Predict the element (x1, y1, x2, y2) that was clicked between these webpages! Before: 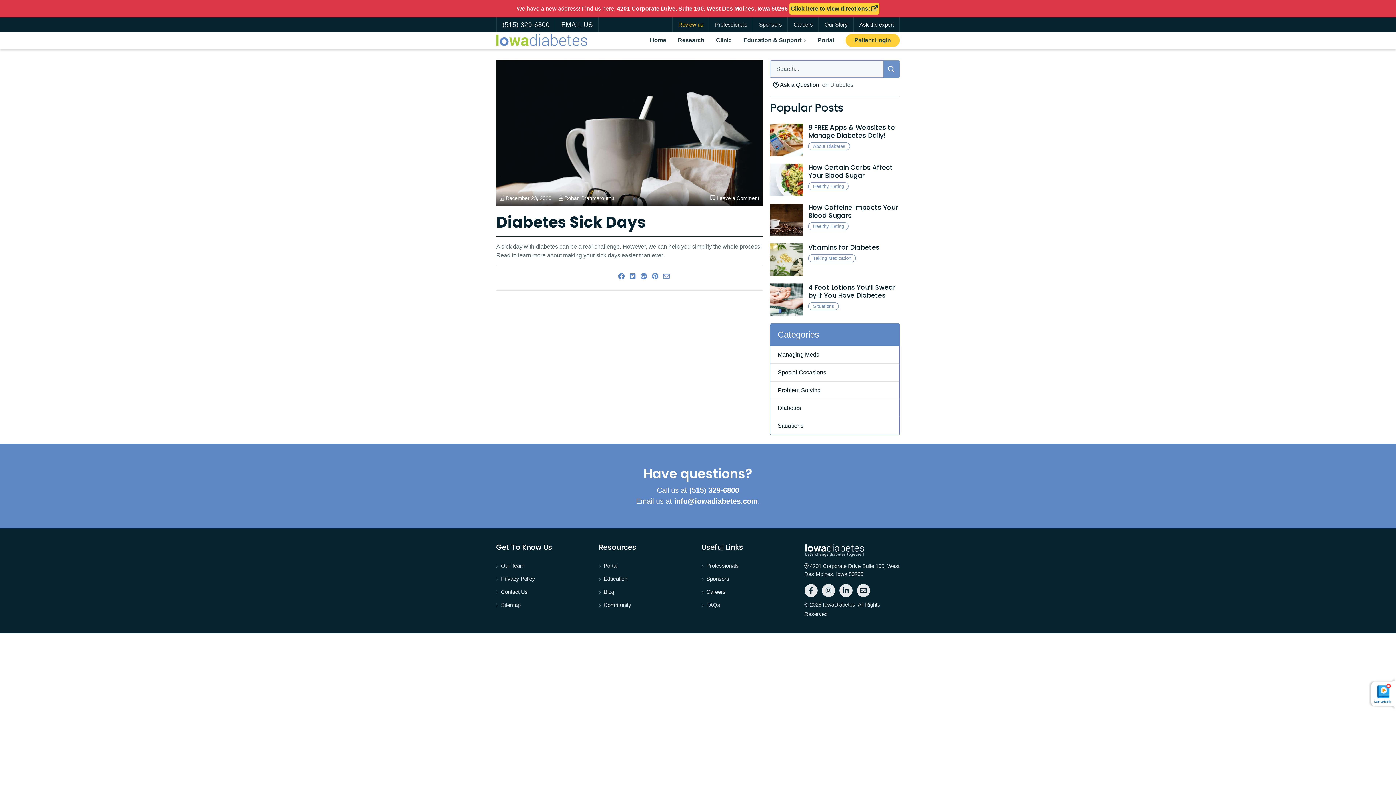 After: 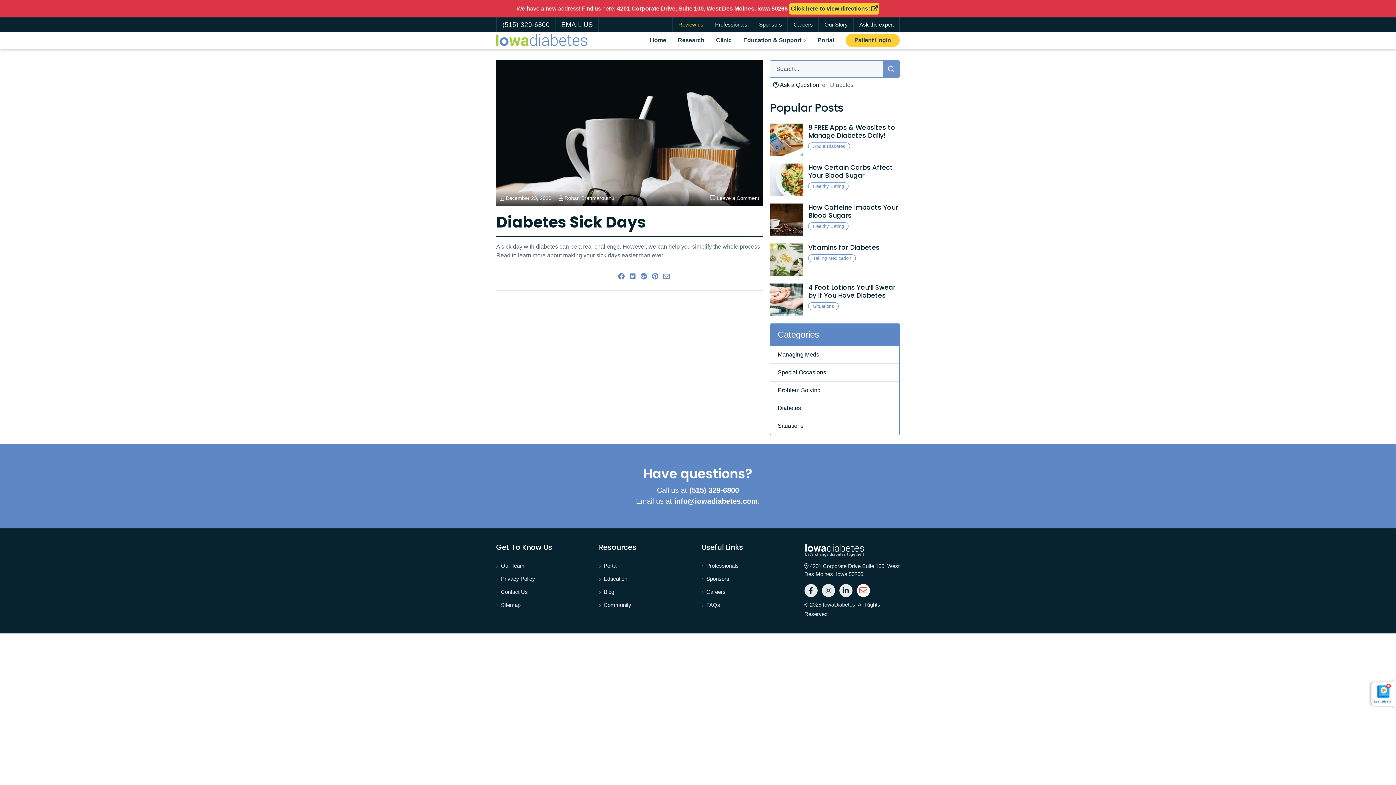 Action: bbox: (856, 584, 870, 597)